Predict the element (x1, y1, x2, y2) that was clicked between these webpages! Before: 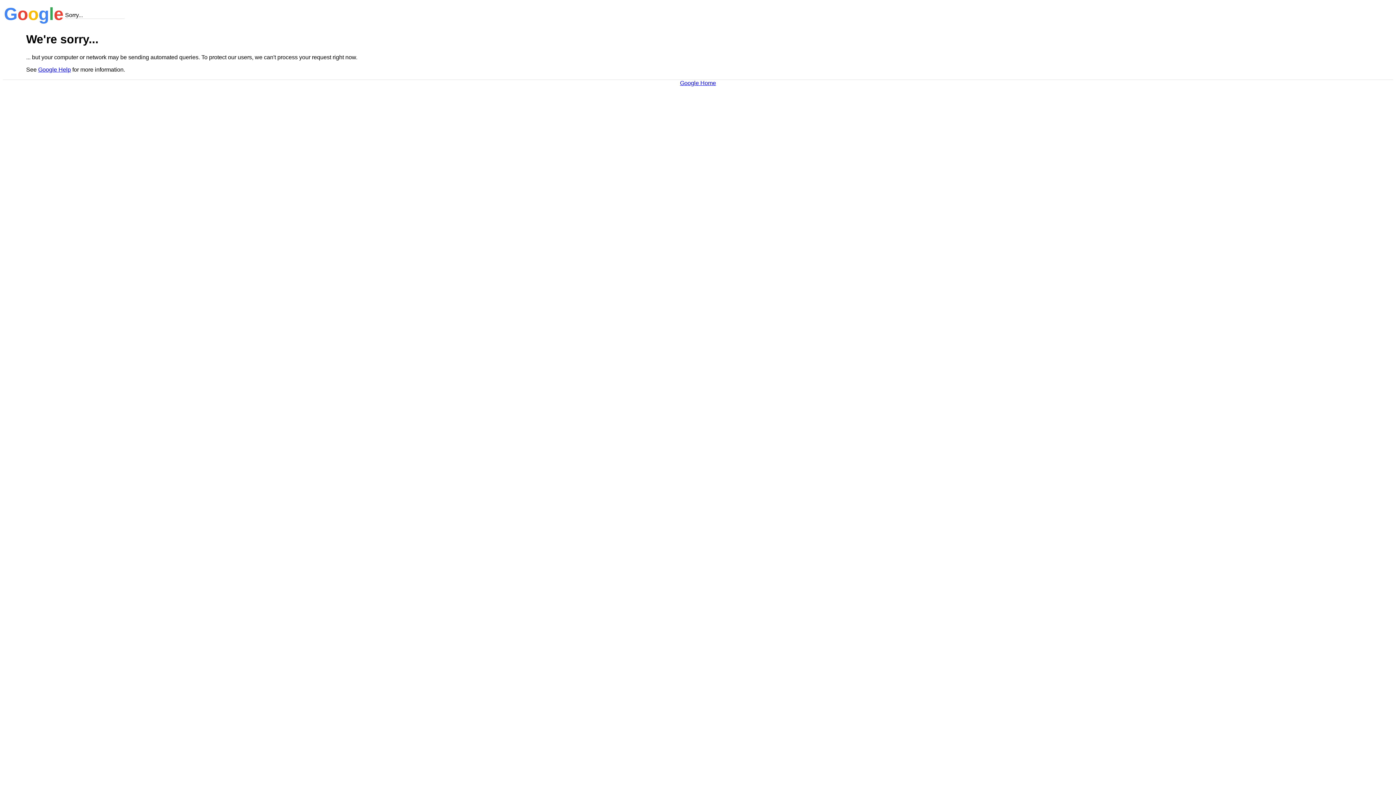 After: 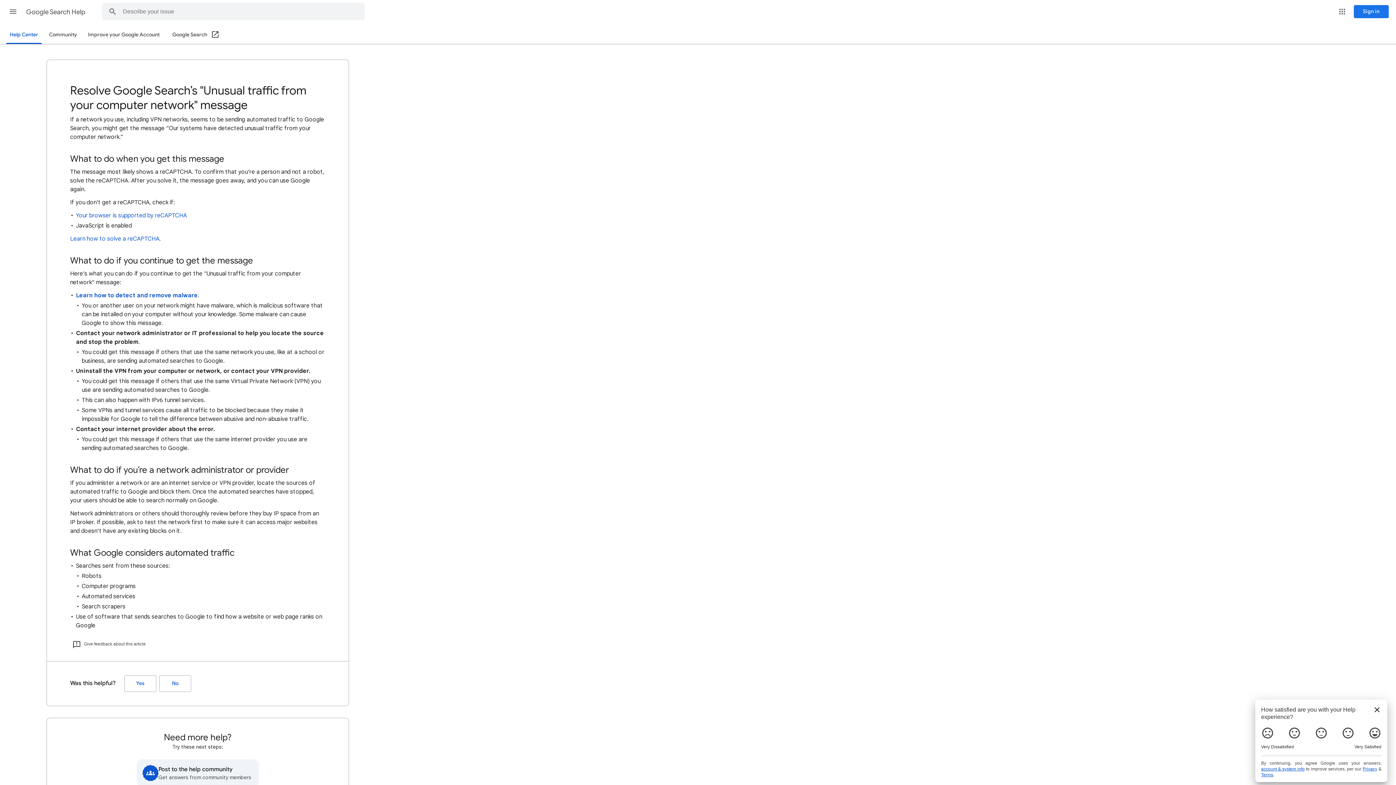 Action: label: Google Help bbox: (38, 66, 70, 72)